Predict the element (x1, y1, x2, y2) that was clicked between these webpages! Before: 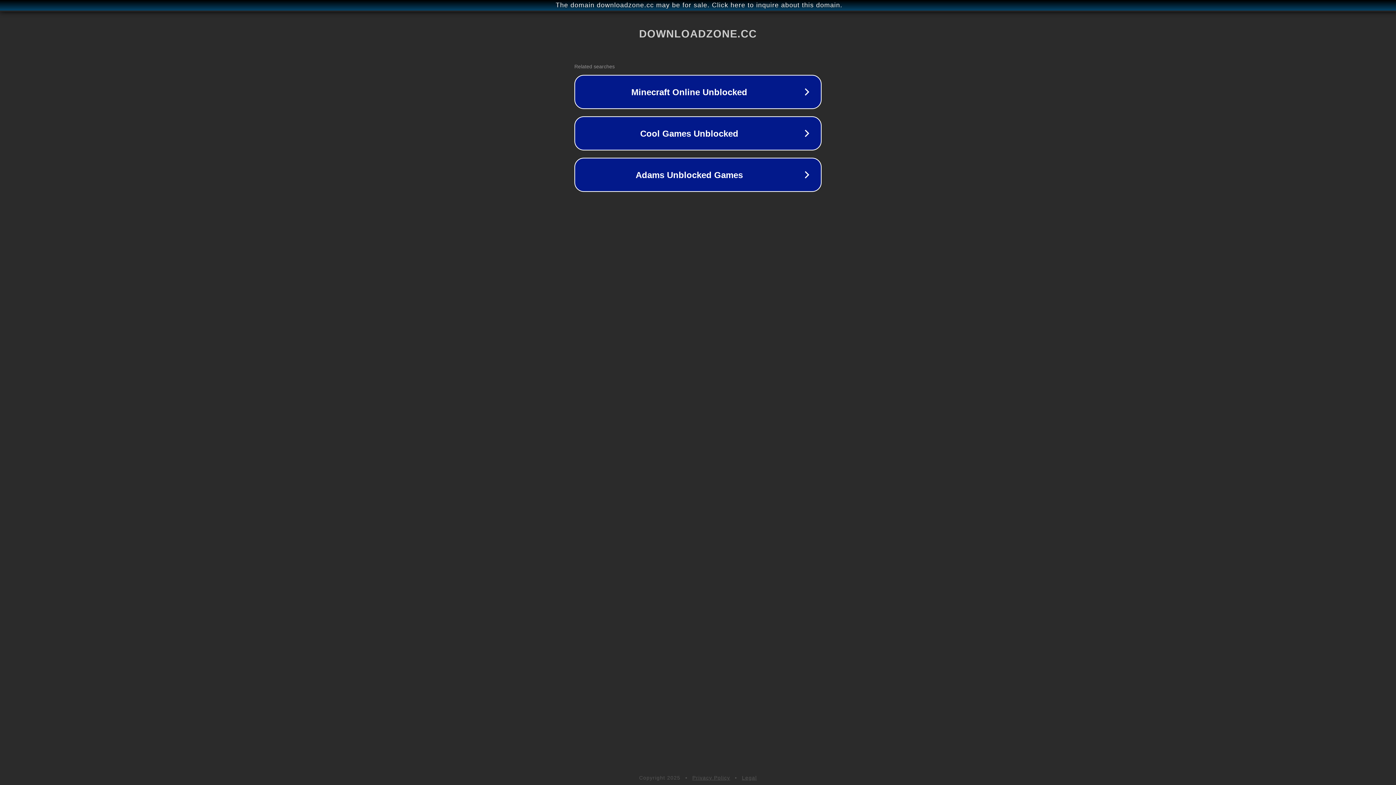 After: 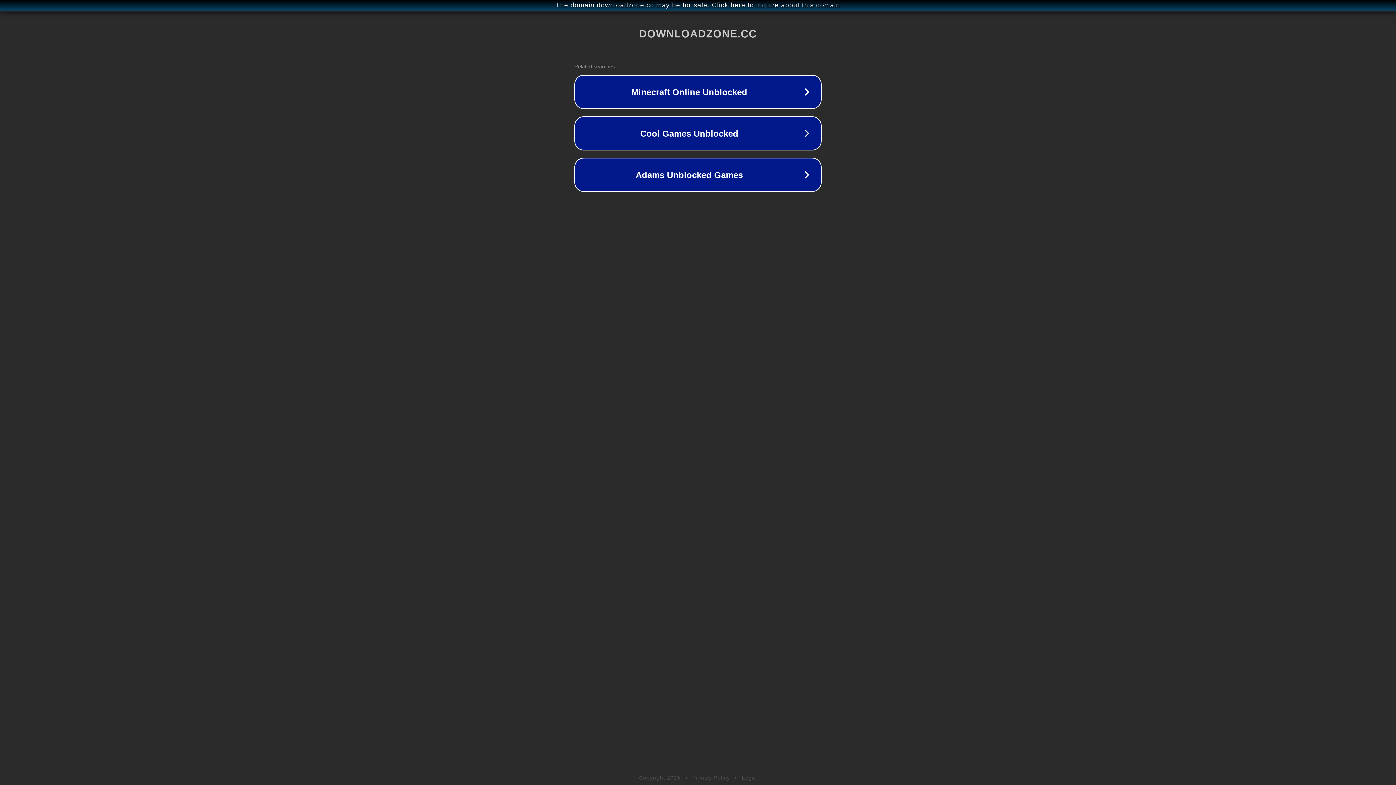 Action: label: Privacy Policy bbox: (692, 775, 730, 781)